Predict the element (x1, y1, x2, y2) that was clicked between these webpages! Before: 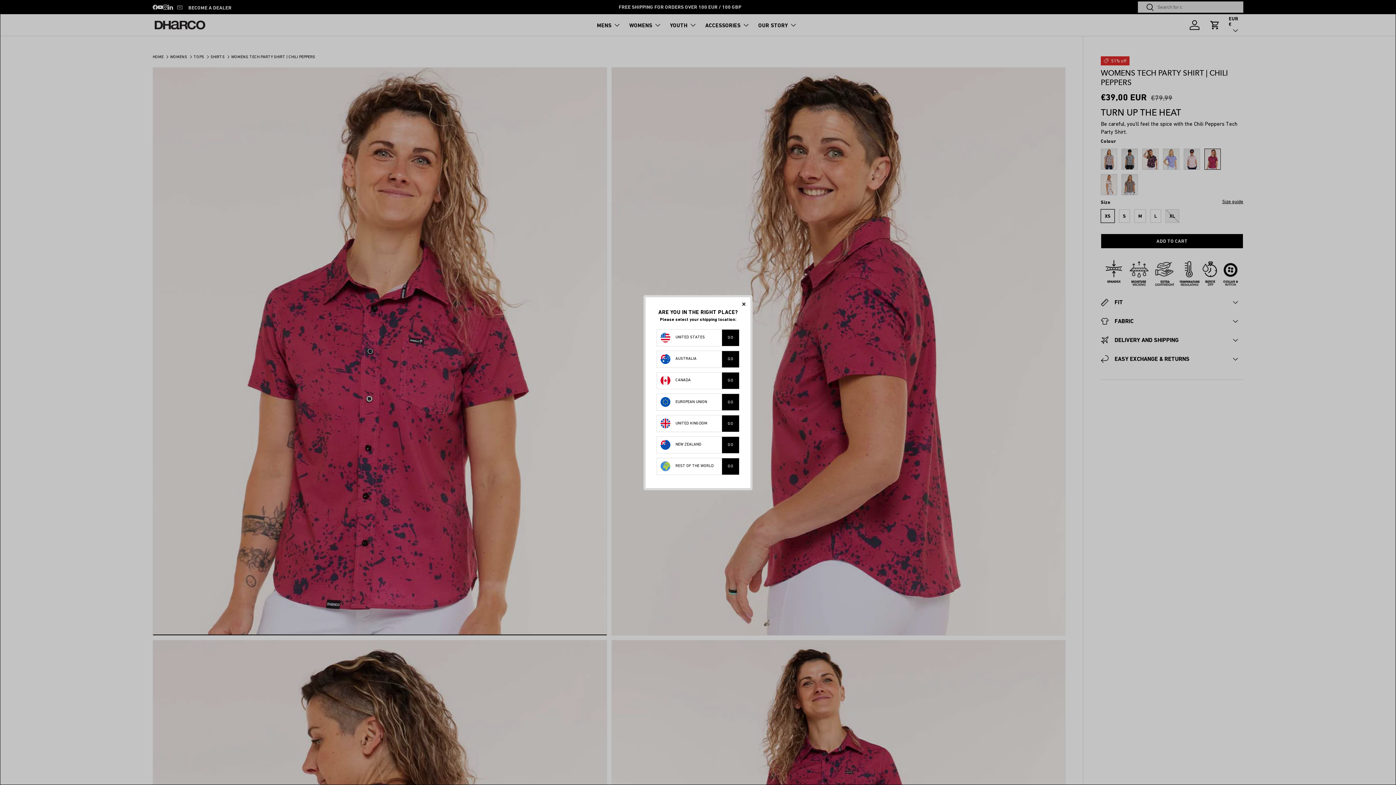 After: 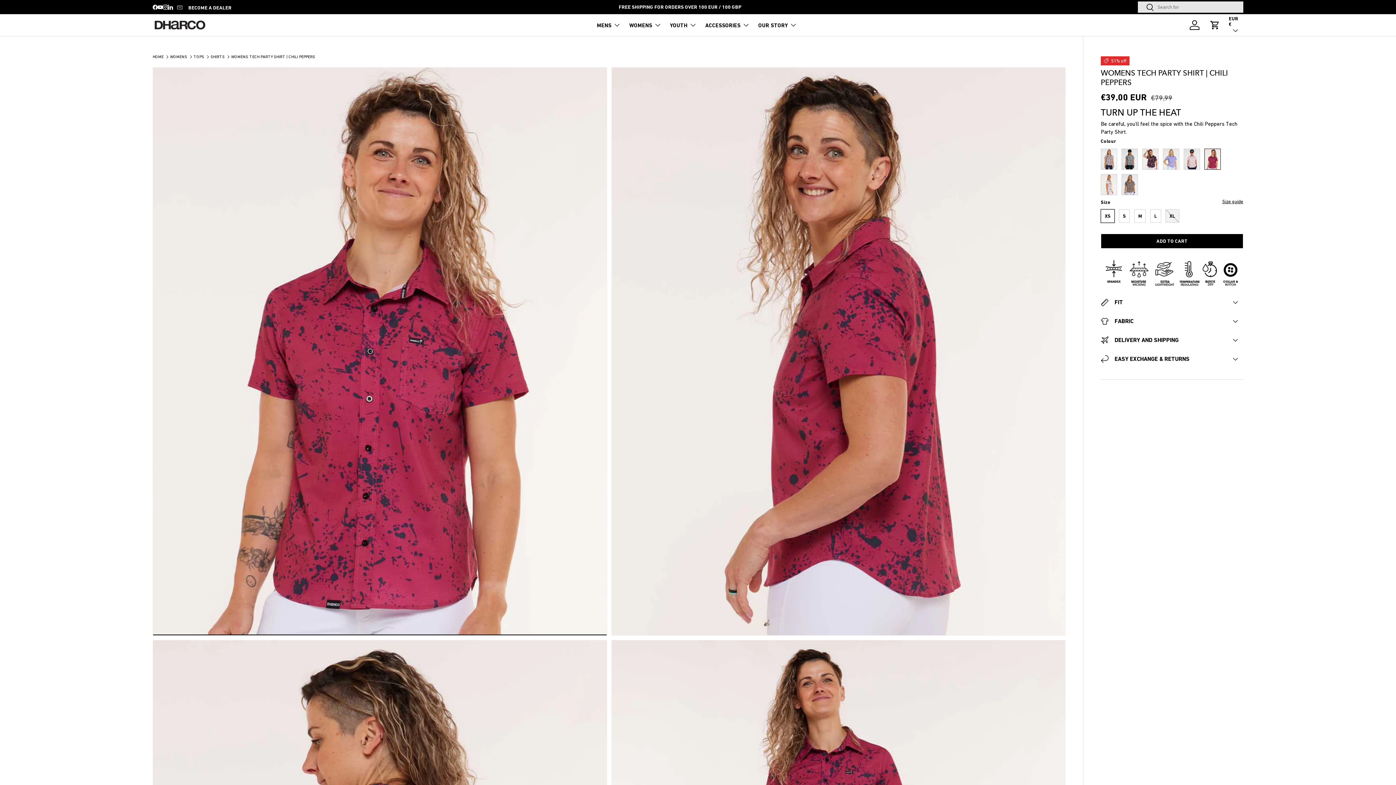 Action: label: × bbox: (737, 297, 750, 310)